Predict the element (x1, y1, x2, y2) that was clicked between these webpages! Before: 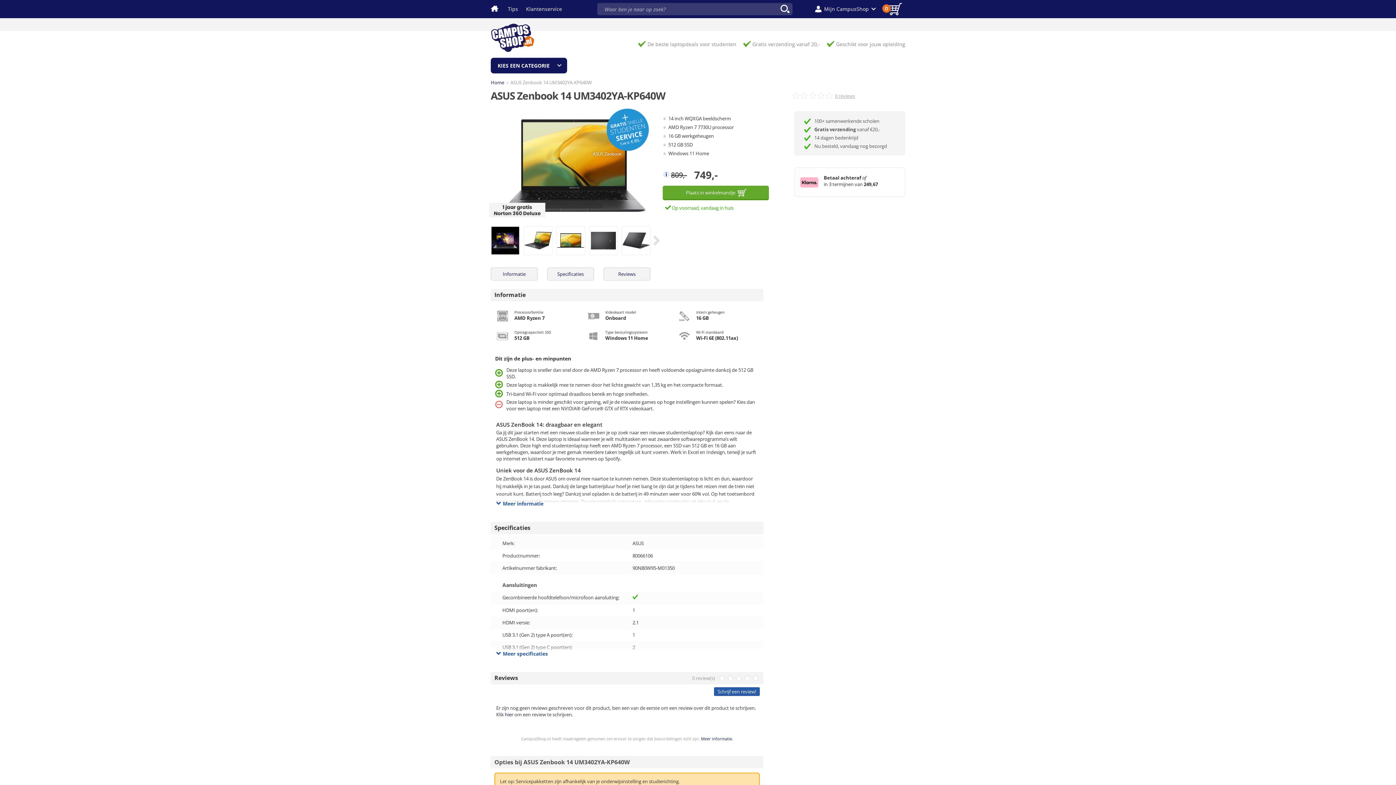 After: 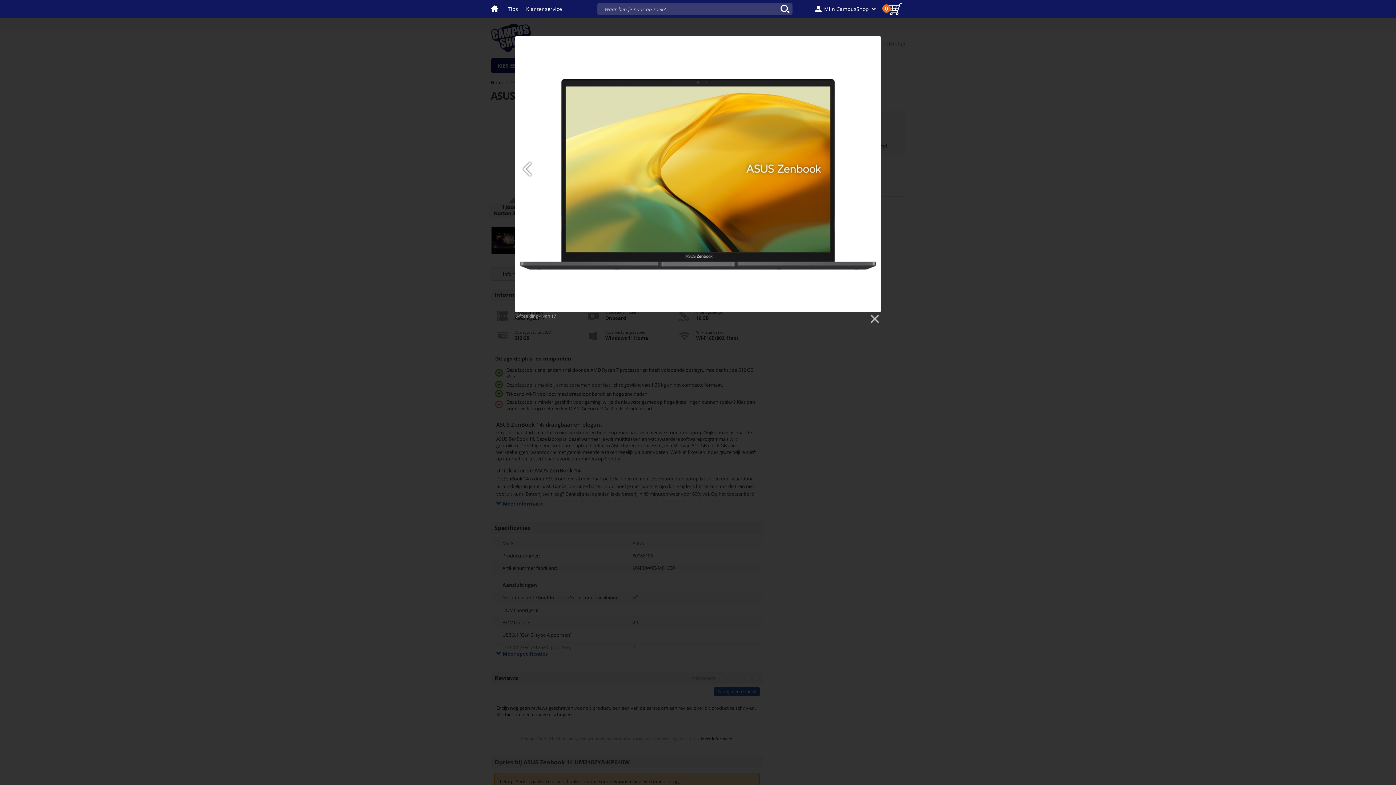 Action: bbox: (557, 236, 584, 243)